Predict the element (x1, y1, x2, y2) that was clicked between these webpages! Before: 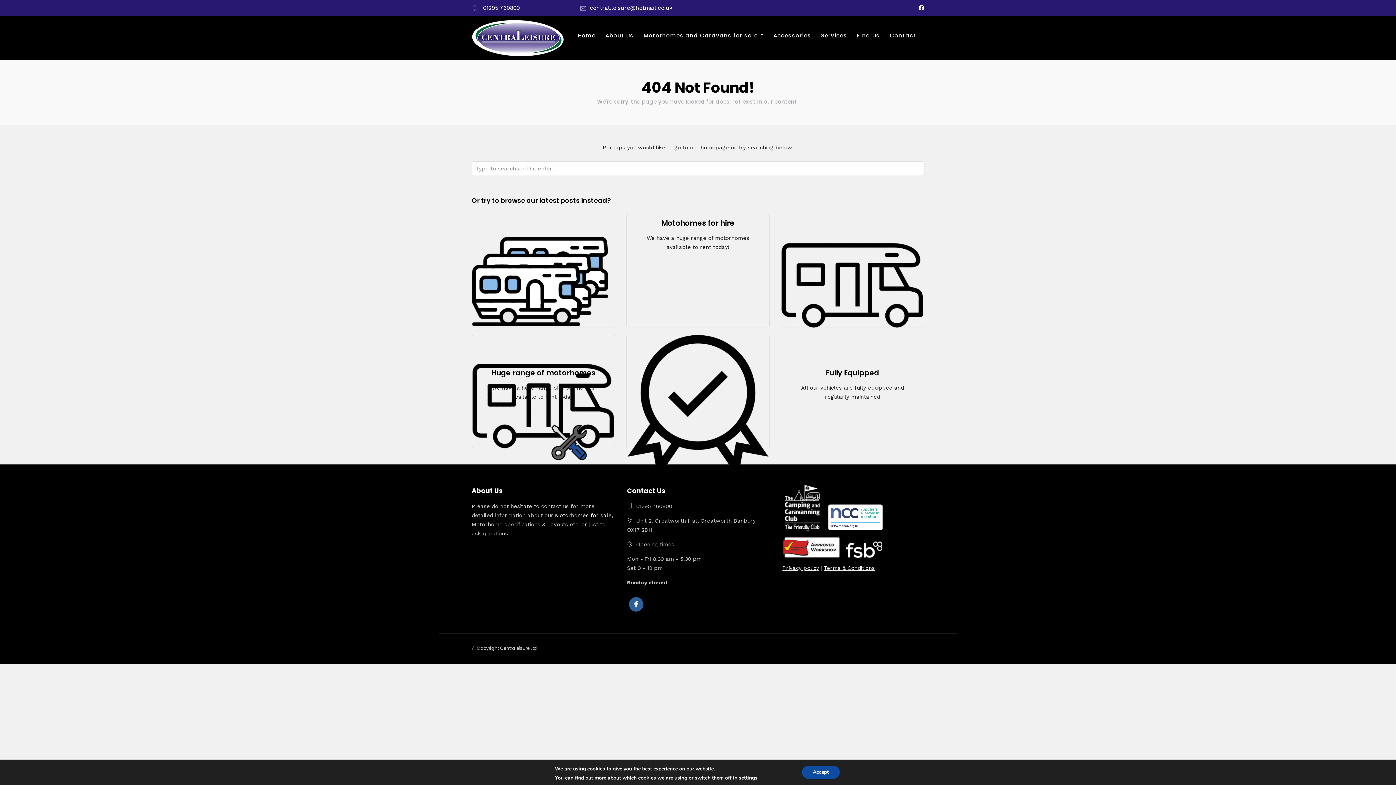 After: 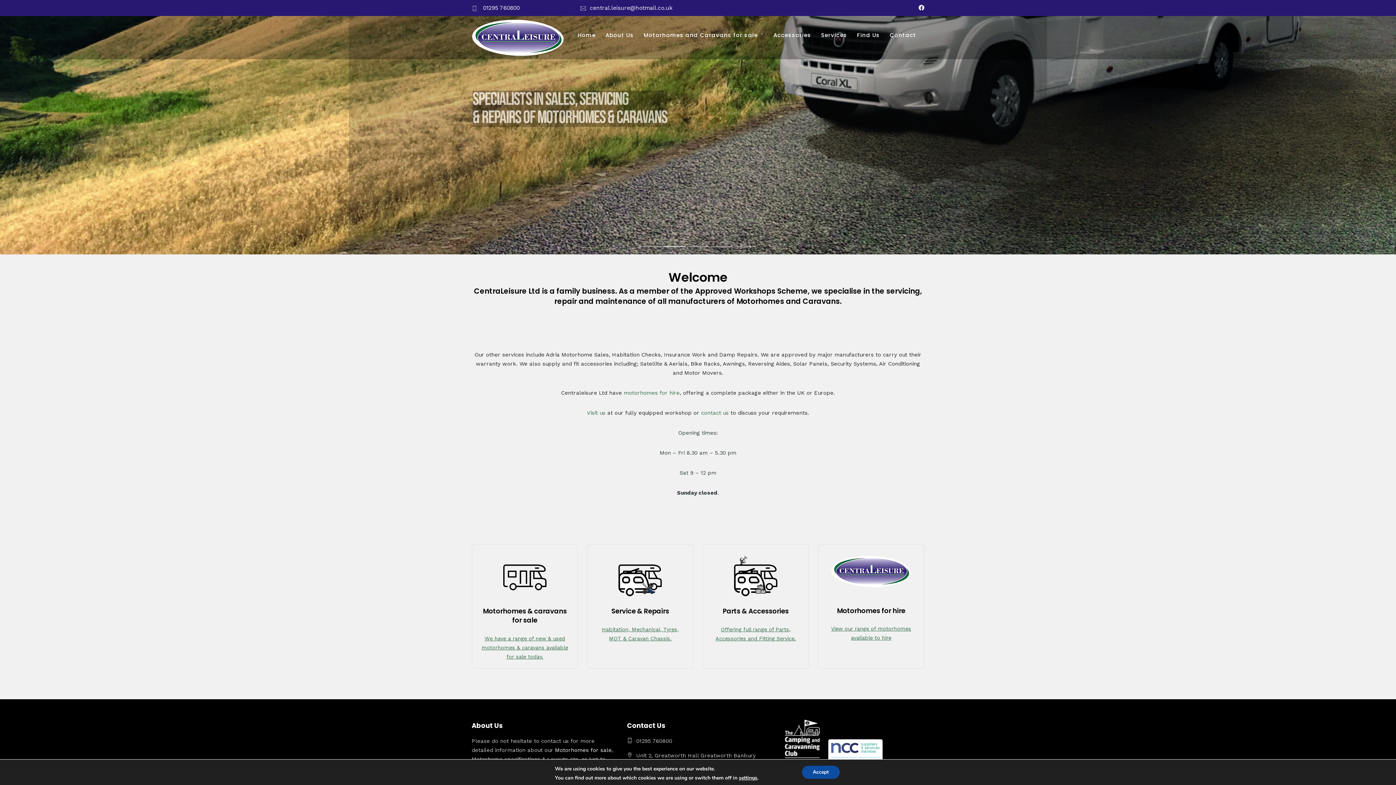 Action: bbox: (471, 20, 563, 56)